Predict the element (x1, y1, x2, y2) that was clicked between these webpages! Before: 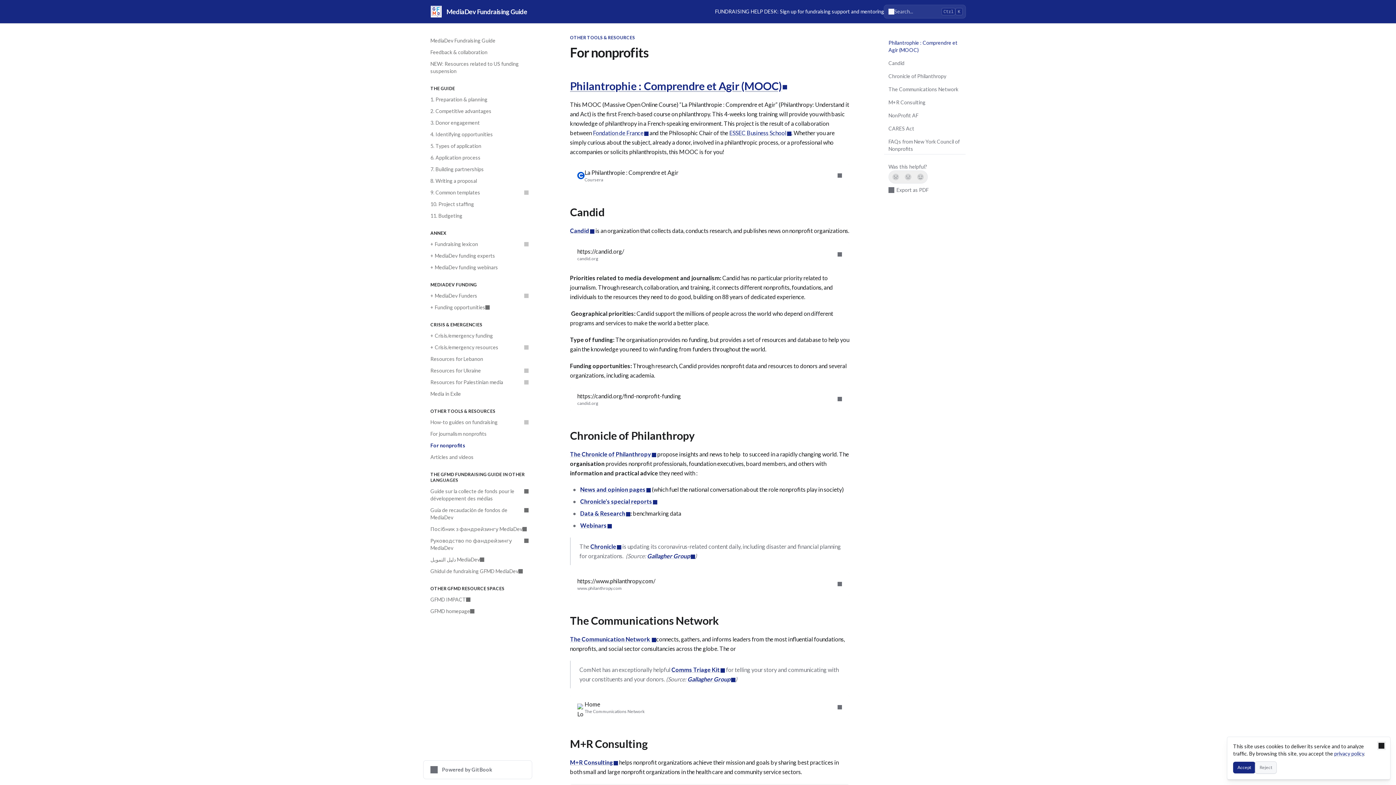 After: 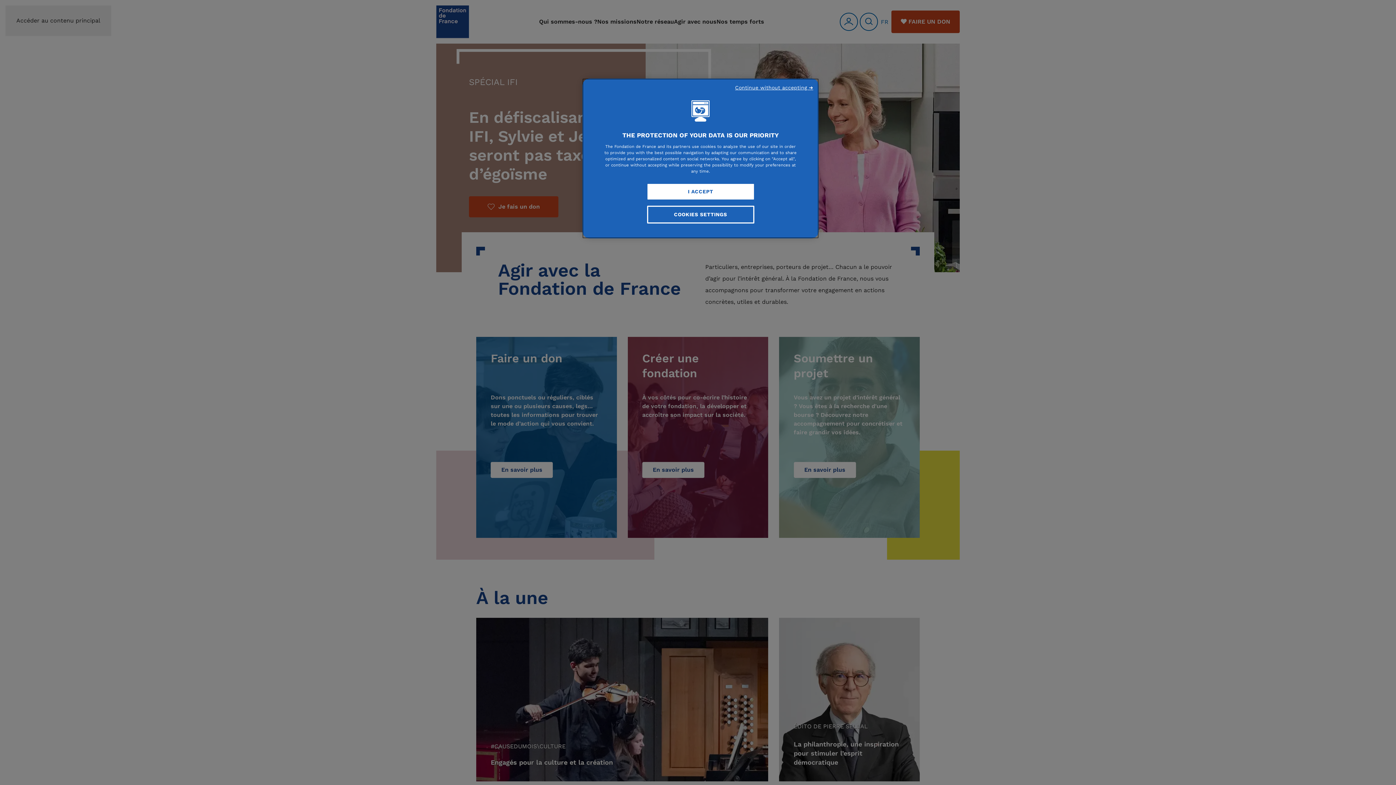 Action: label: Fondation de France bbox: (593, 129, 648, 136)